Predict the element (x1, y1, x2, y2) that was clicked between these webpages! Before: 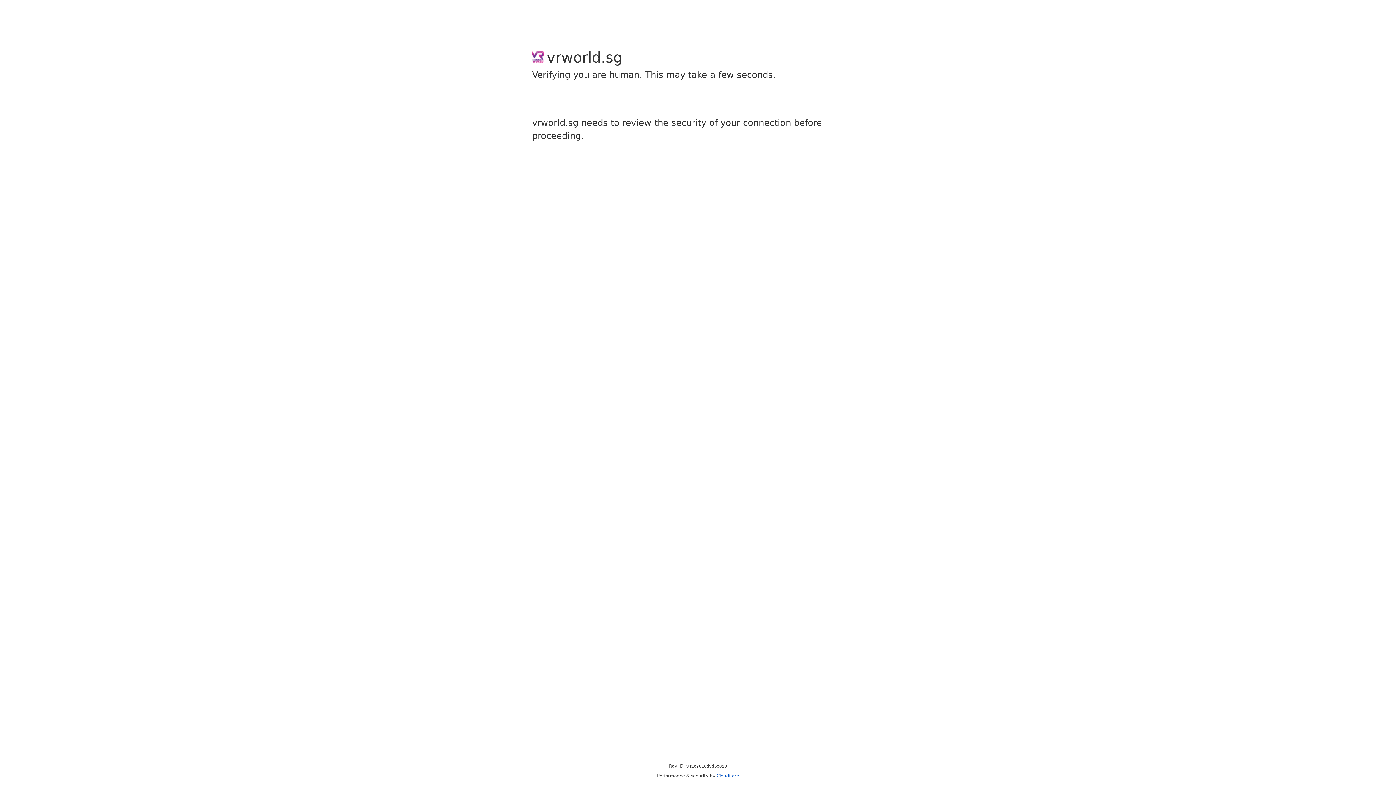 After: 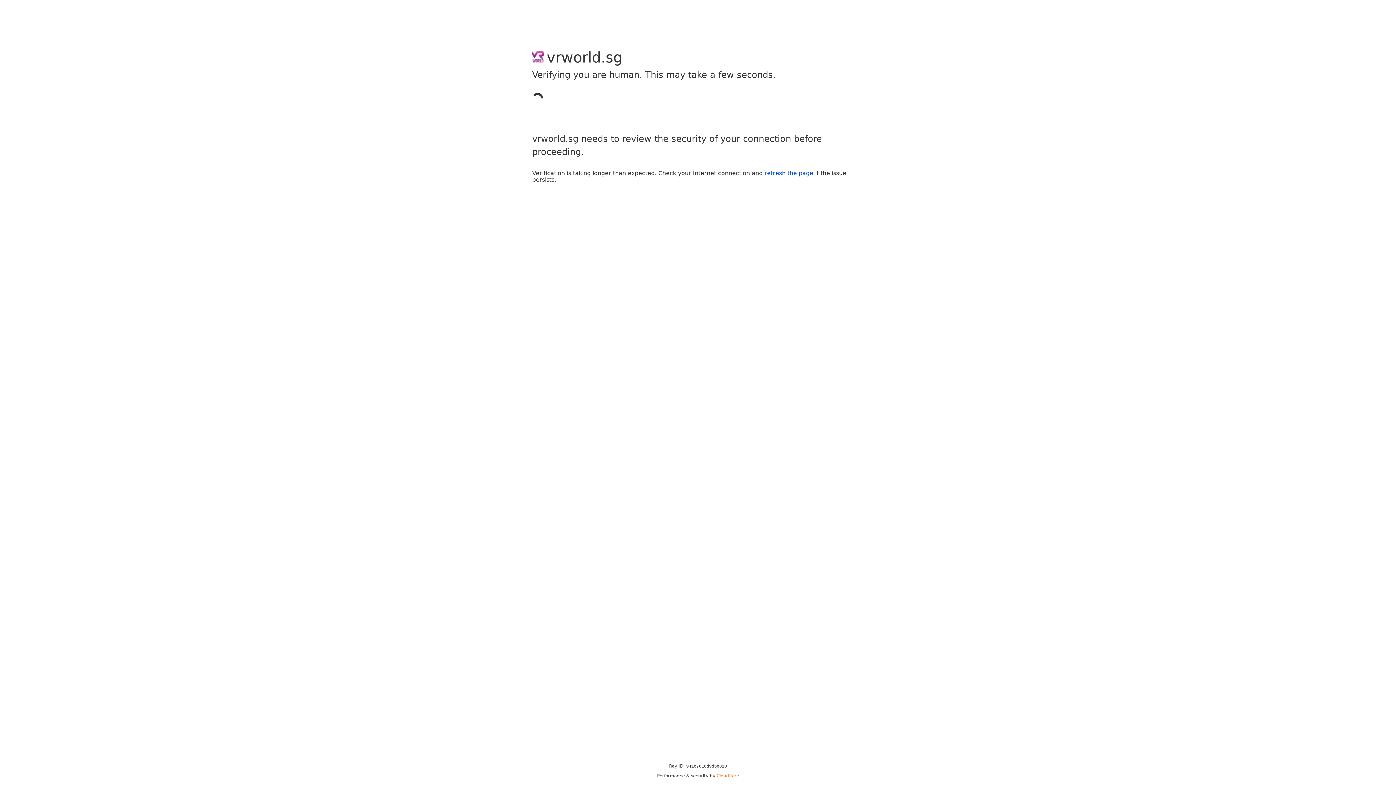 Action: bbox: (716, 773, 739, 778) label: Cloudflare